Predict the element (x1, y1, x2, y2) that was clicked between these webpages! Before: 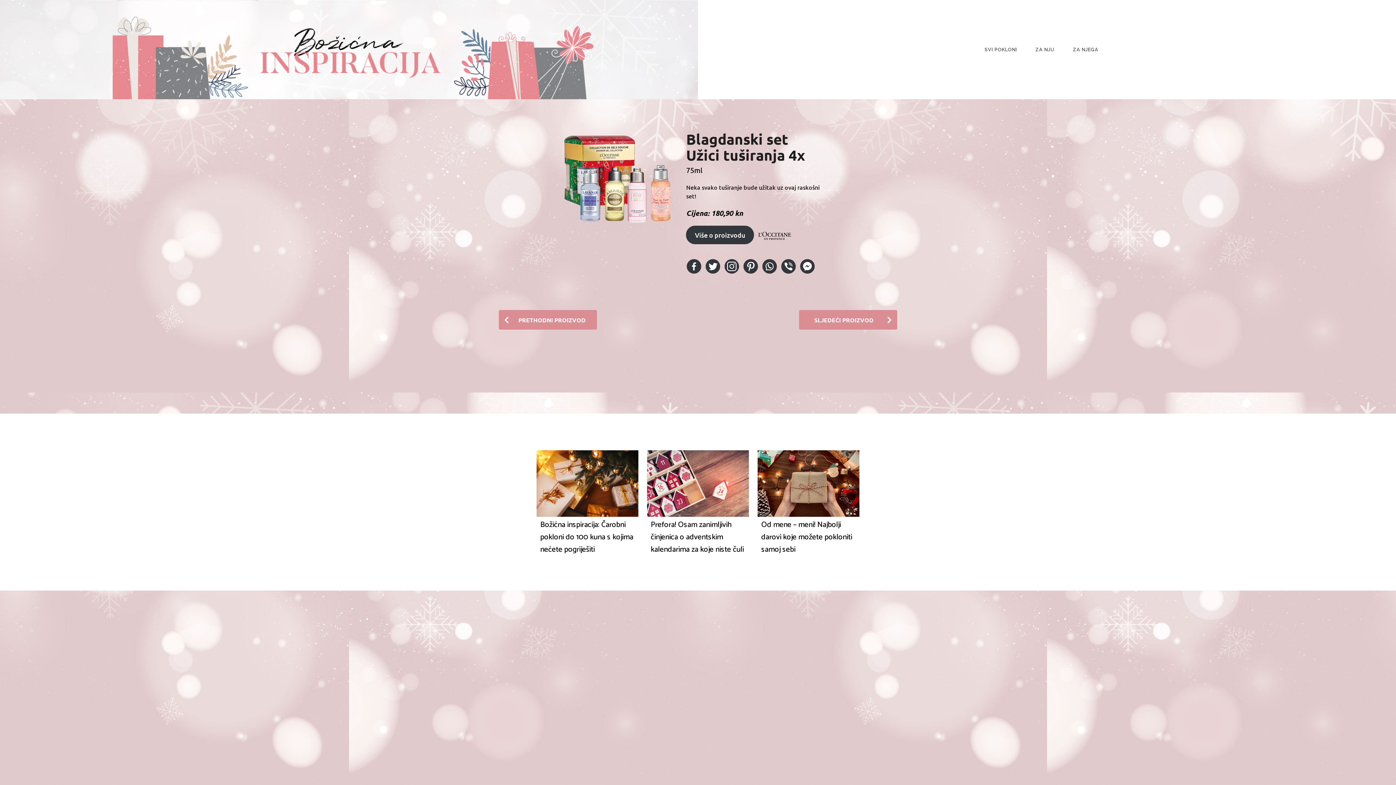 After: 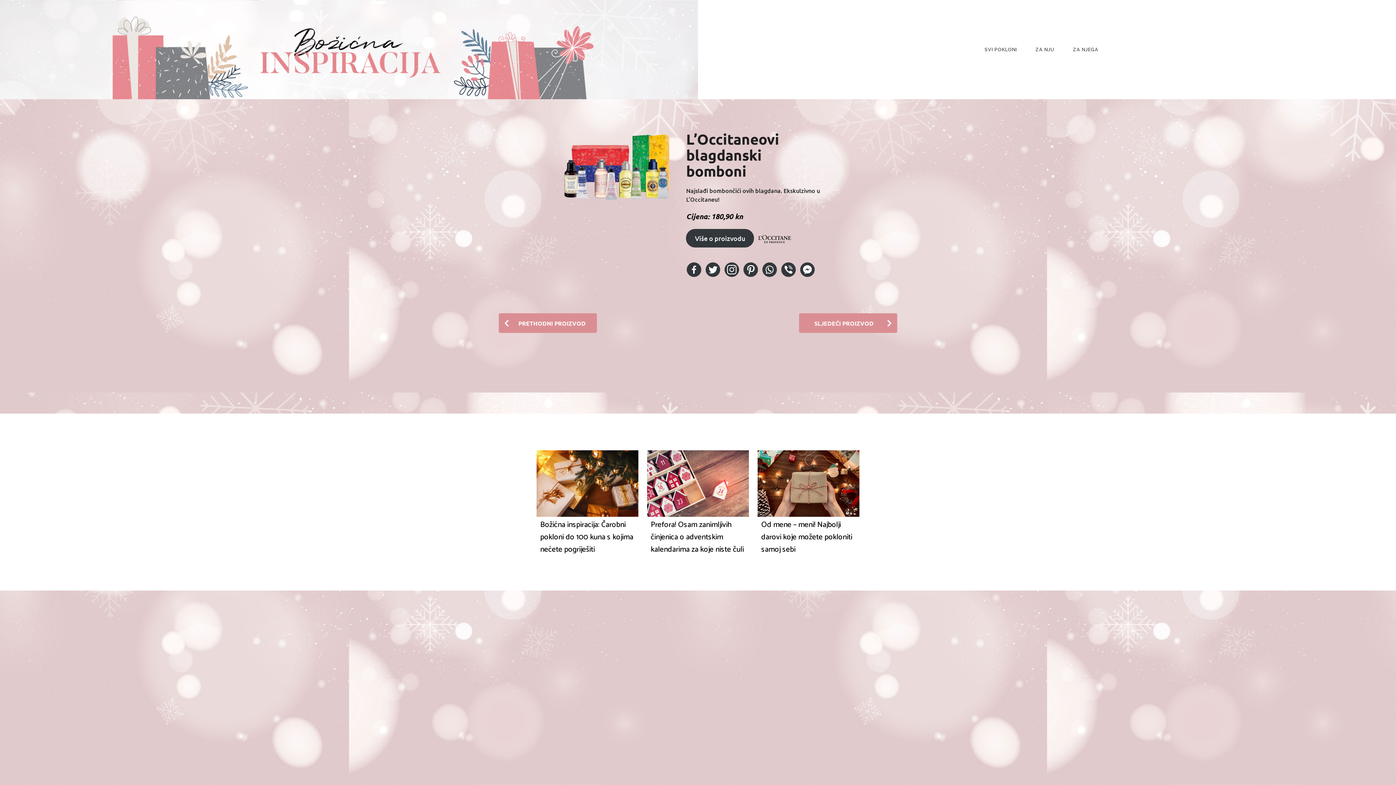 Action: label: SLJEDEĆI PROIZVOD bbox: (799, 310, 897, 329)